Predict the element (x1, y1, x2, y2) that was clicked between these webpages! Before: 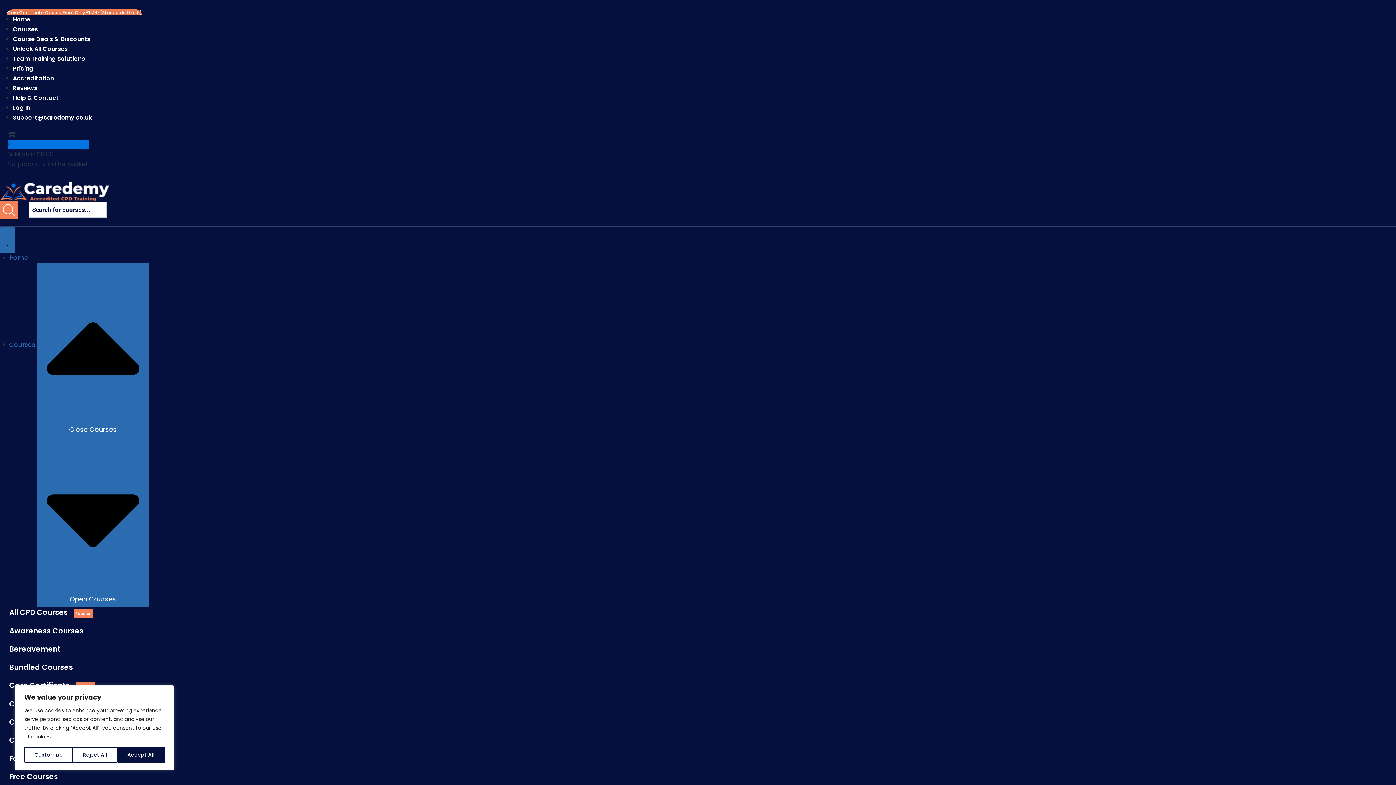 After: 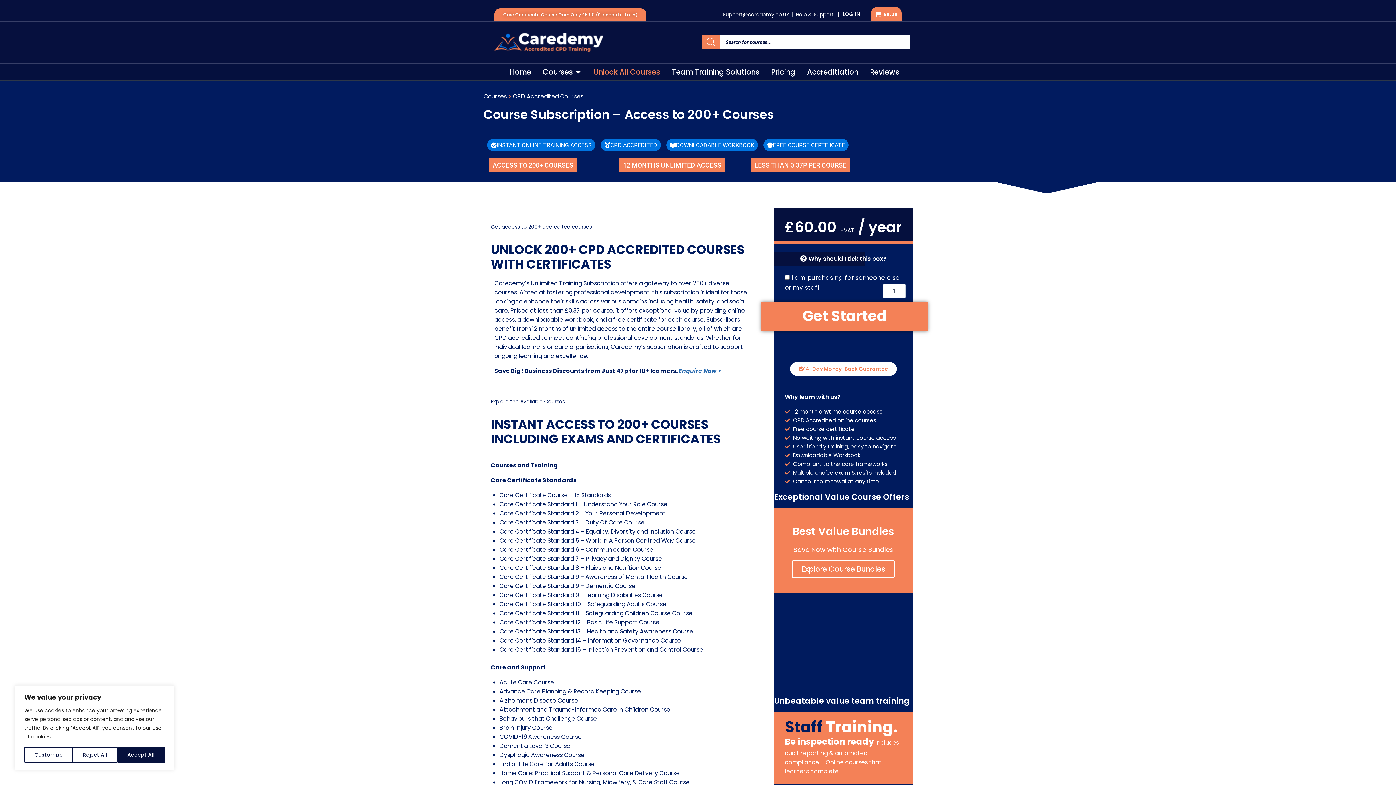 Action: bbox: (12, 44, 67, 53) label: Unlock All Courses